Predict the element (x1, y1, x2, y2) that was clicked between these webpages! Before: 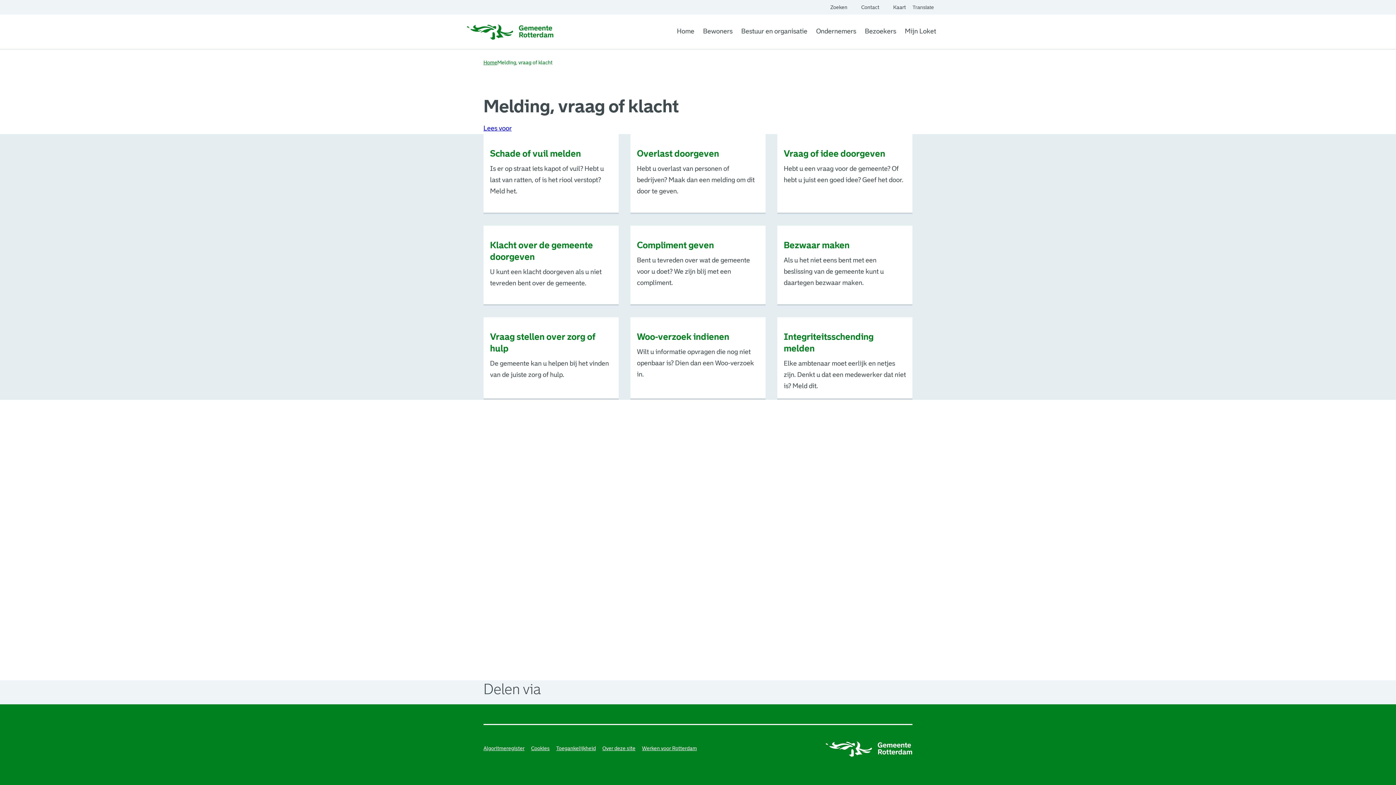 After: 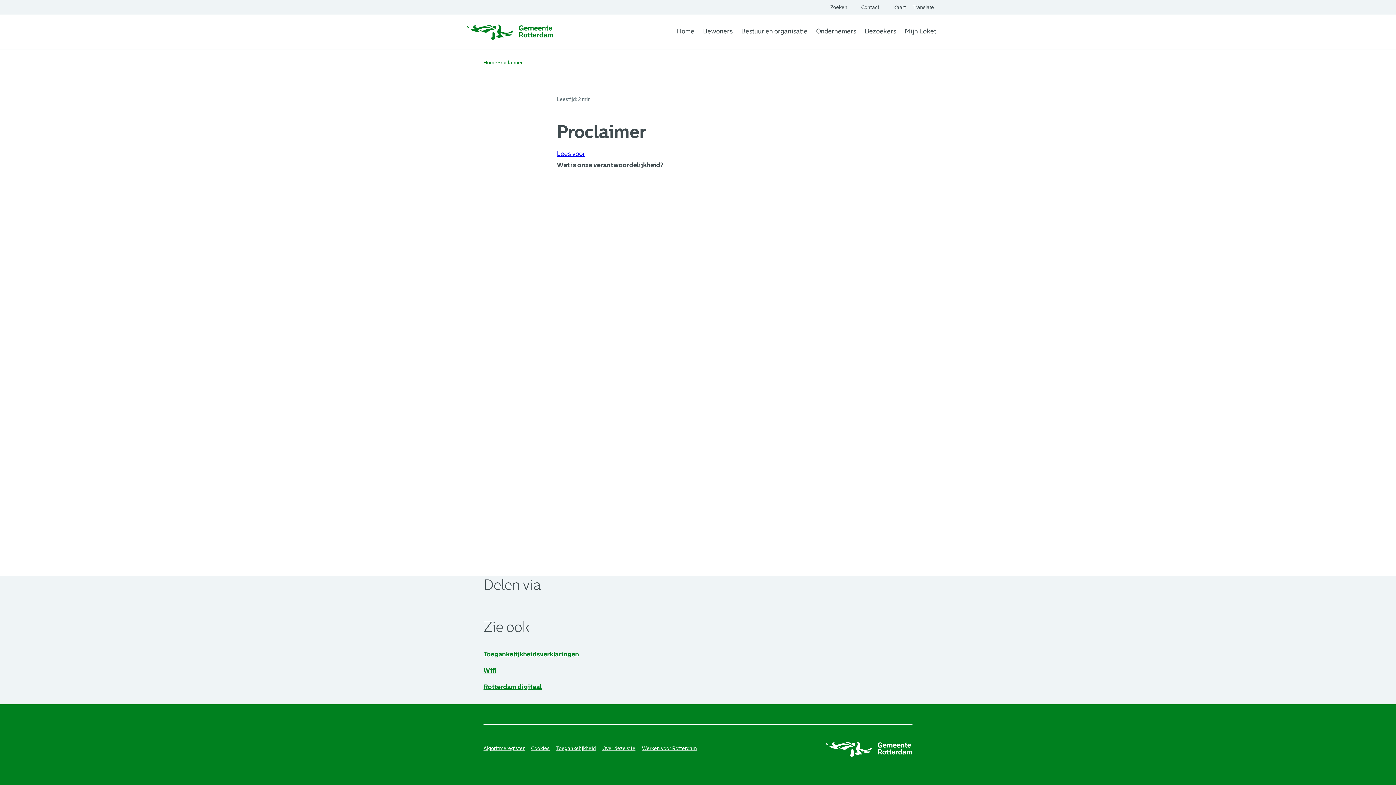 Action: bbox: (602, 745, 635, 751) label: Over deze site